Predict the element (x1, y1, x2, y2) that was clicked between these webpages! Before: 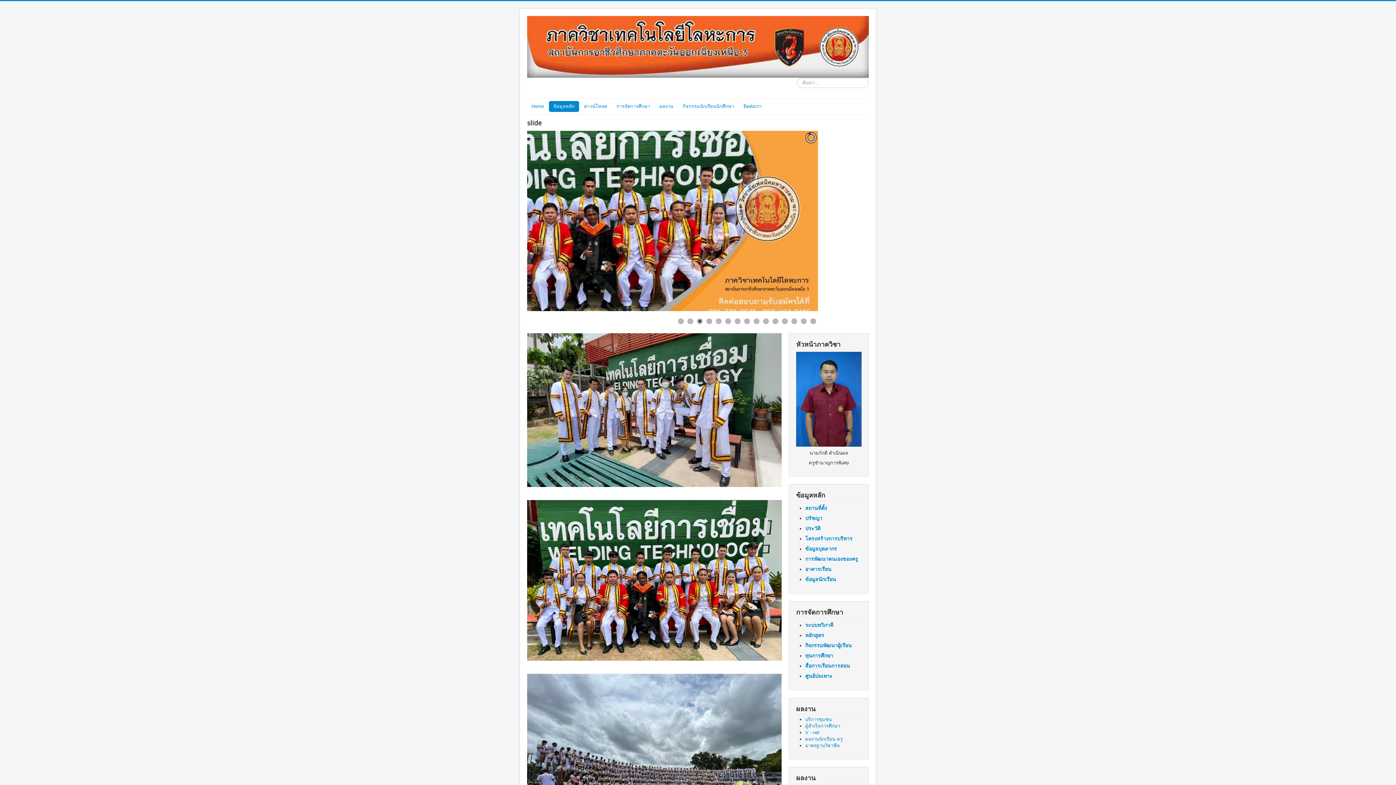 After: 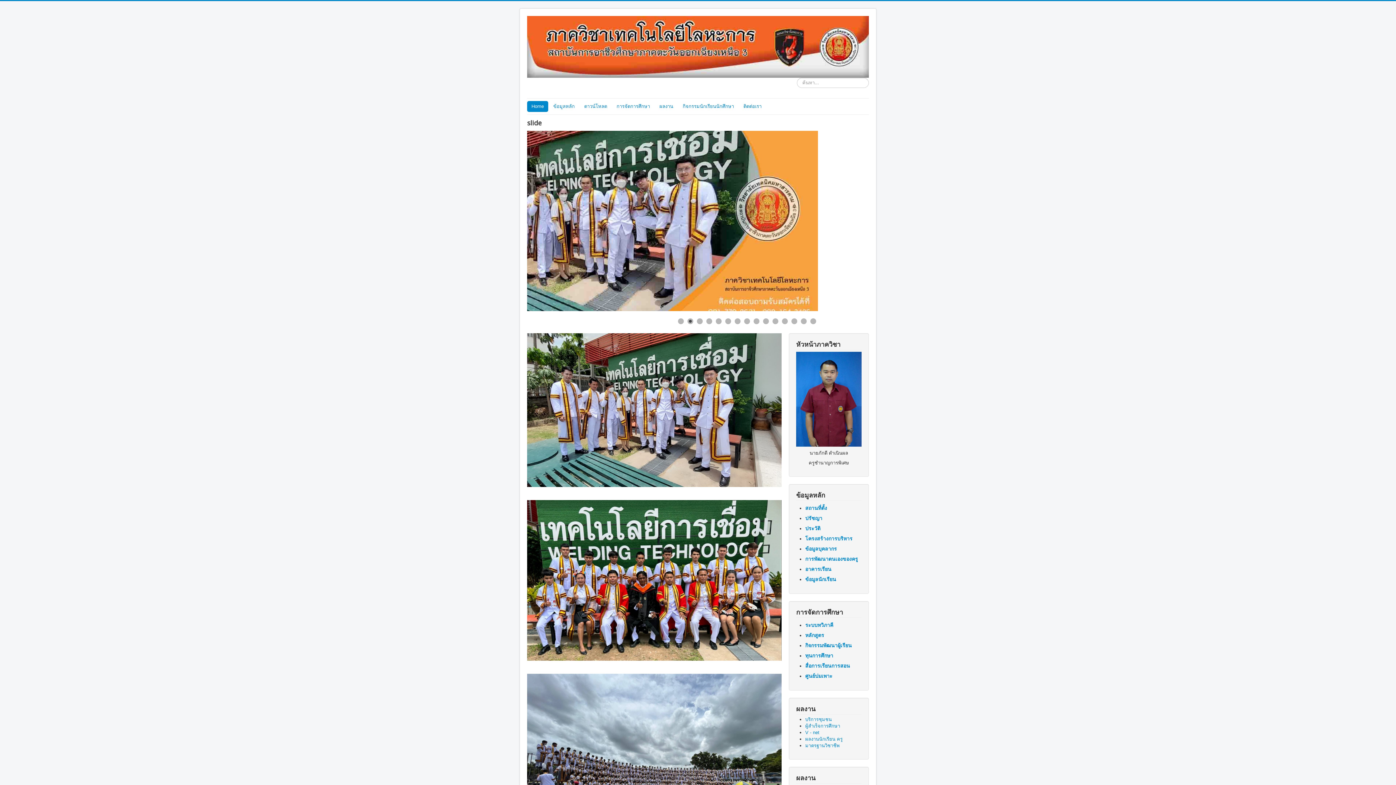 Action: bbox: (527, 101, 548, 112) label: Home